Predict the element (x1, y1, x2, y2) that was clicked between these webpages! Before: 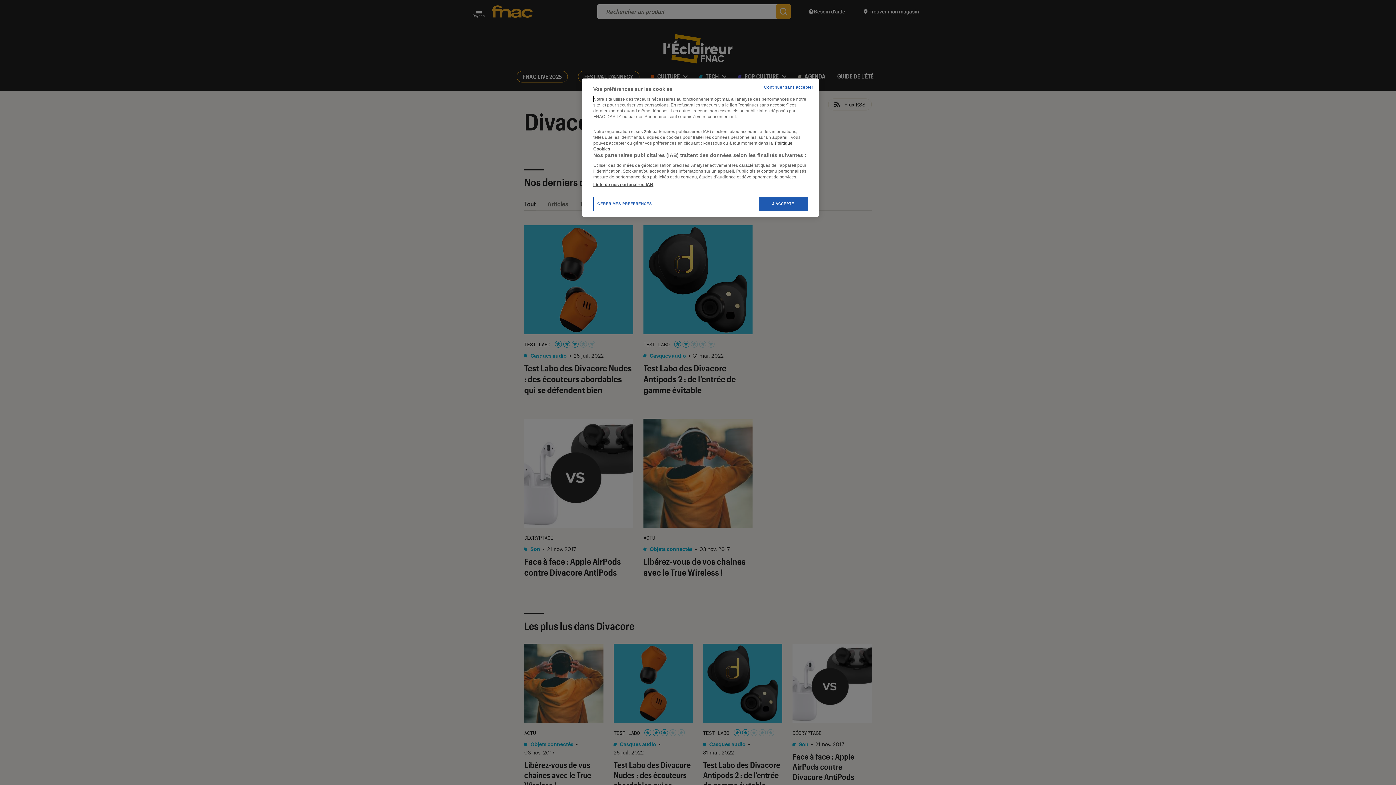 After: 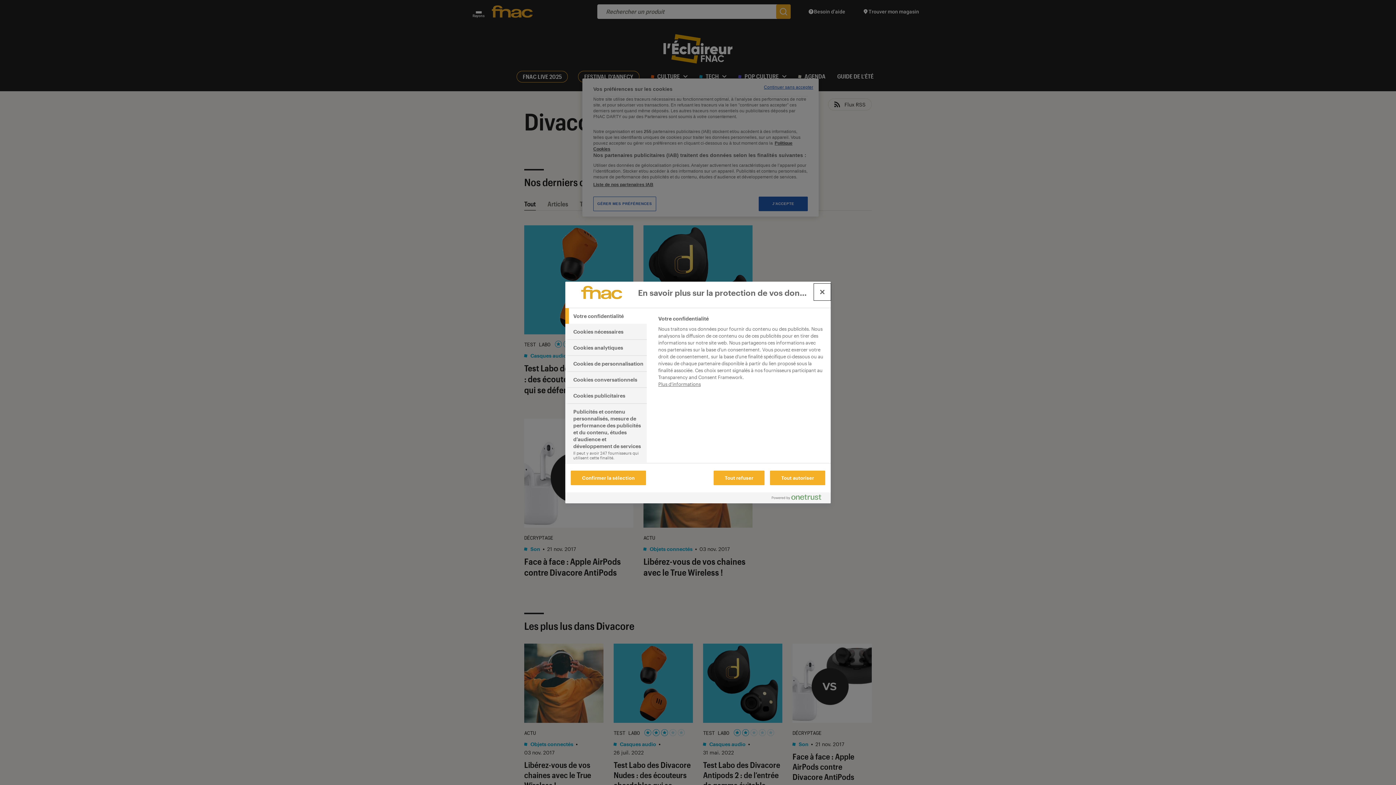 Action: label: GÉRER MES PRÉFÉRENCES bbox: (593, 196, 656, 211)